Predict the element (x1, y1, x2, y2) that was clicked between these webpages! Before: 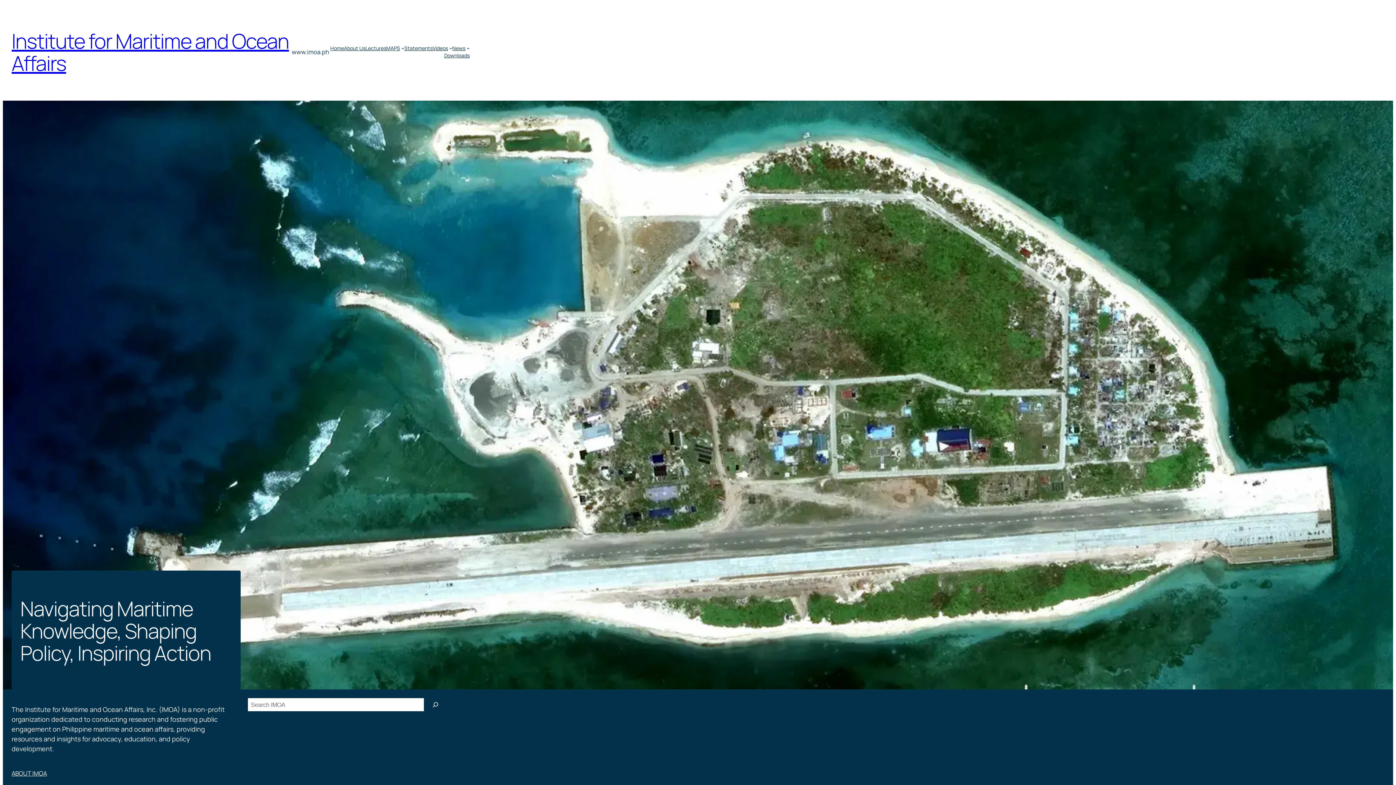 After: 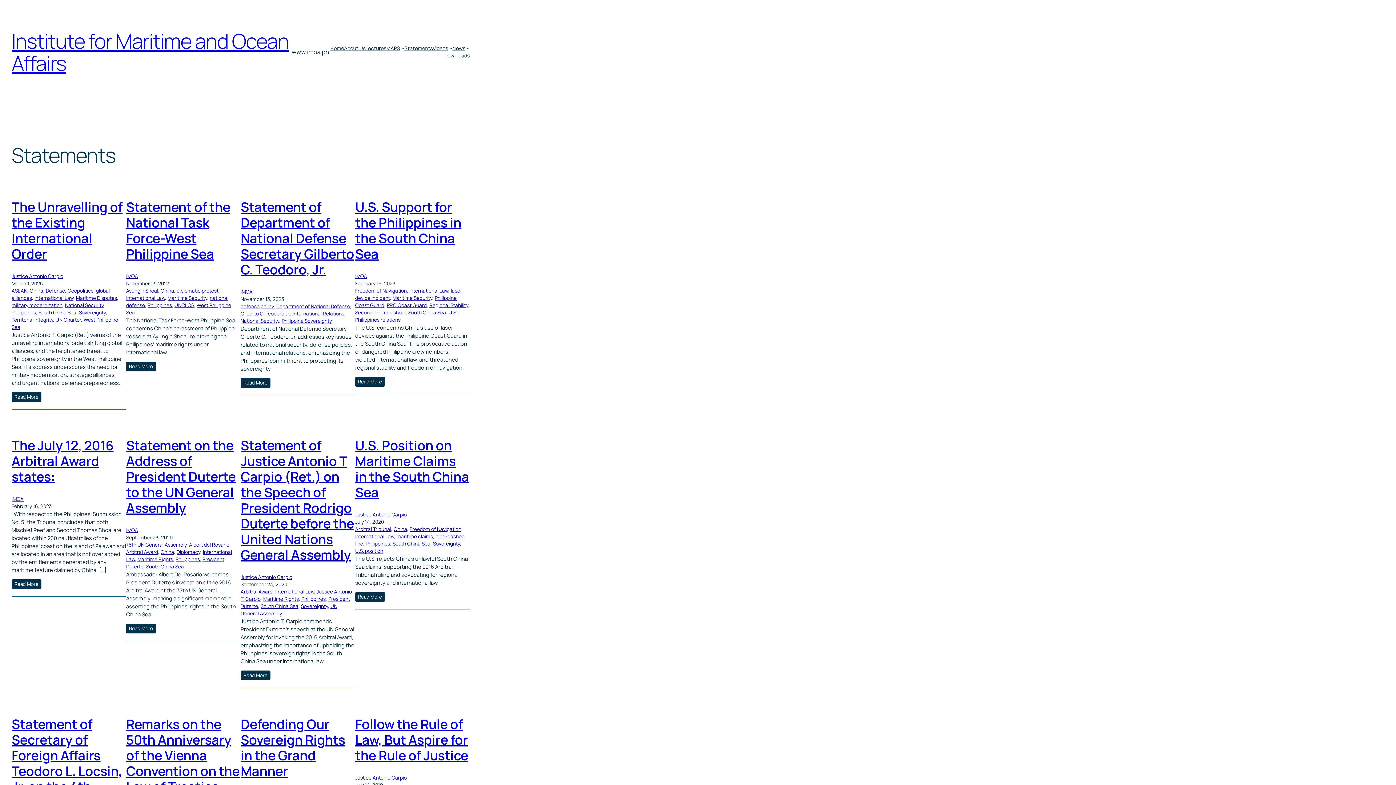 Action: label: Statements bbox: (404, 44, 432, 51)